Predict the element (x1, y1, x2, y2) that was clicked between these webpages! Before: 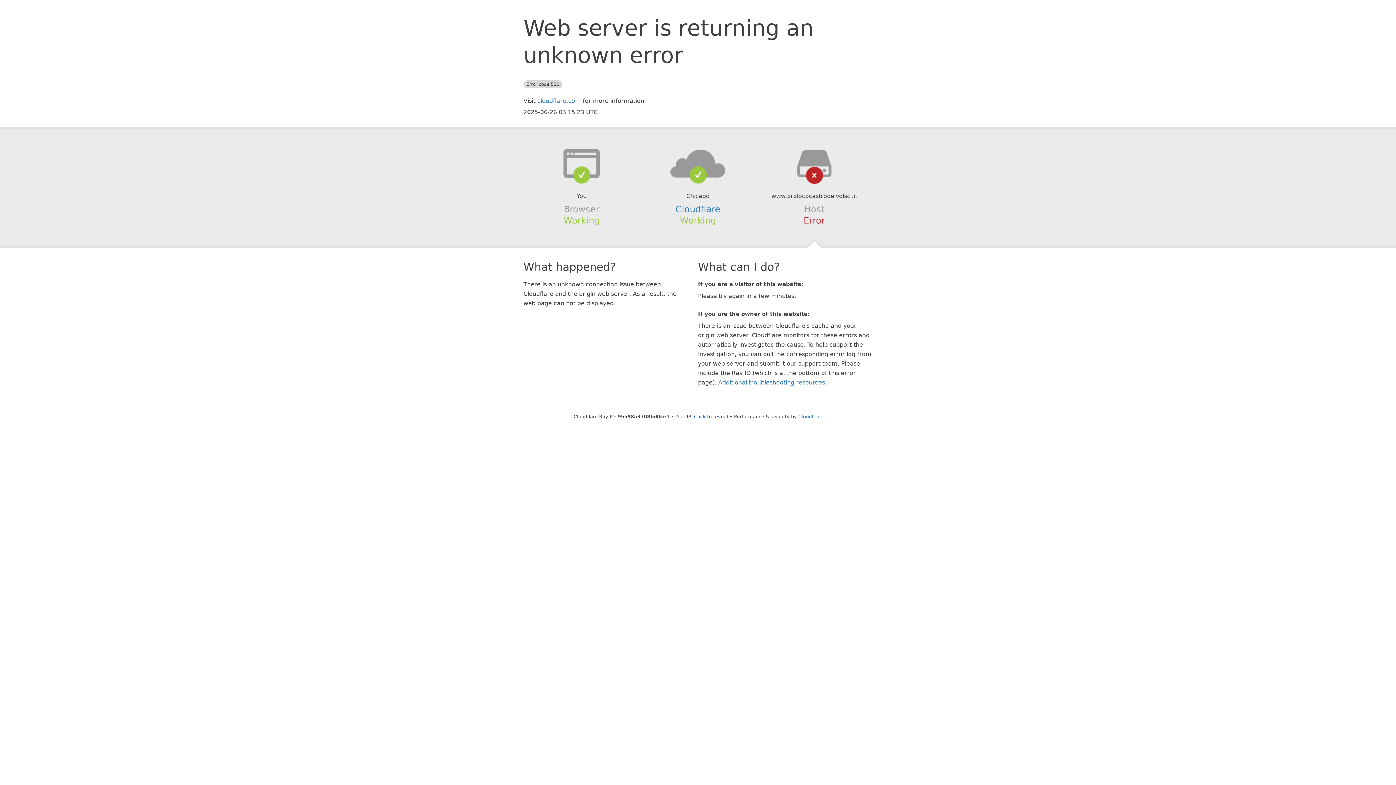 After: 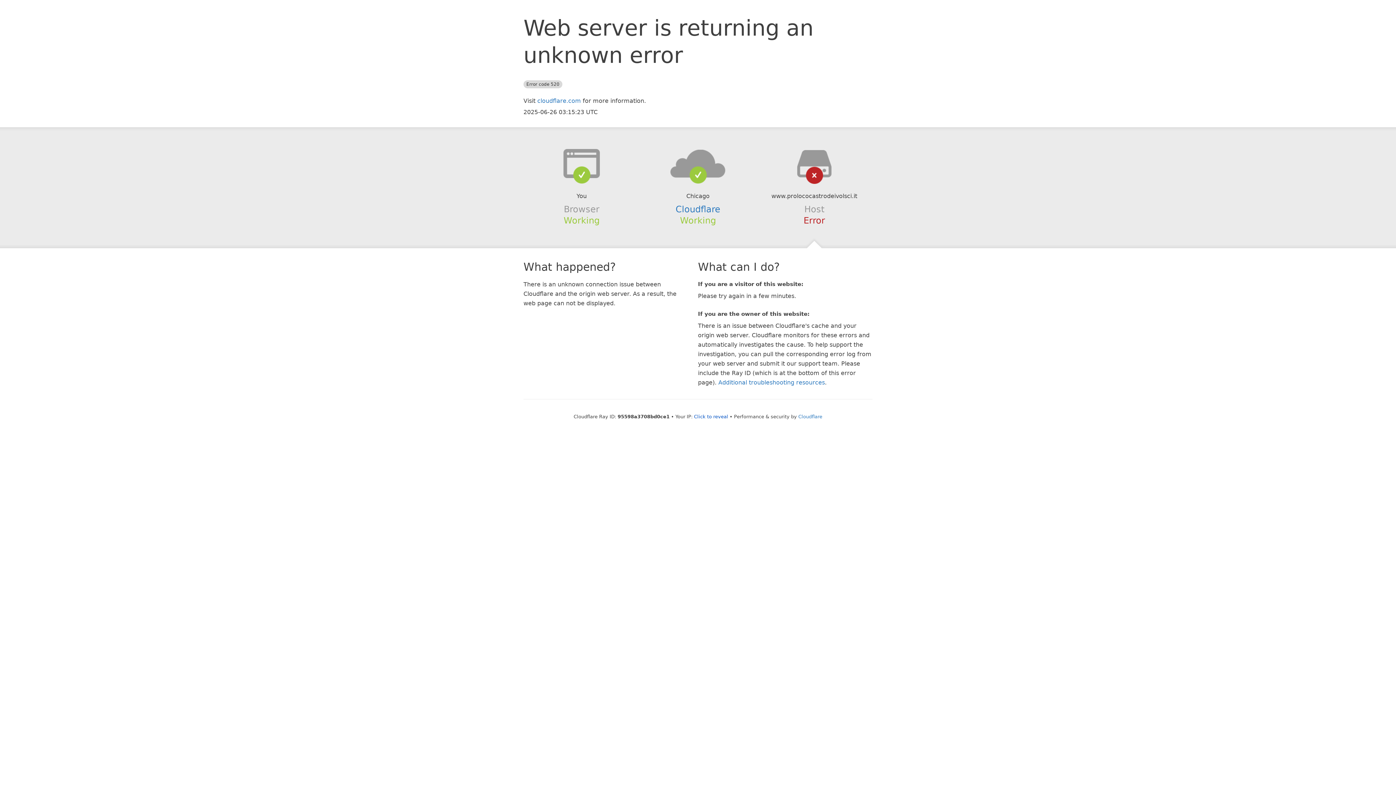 Action: bbox: (639, 148, 756, 178)